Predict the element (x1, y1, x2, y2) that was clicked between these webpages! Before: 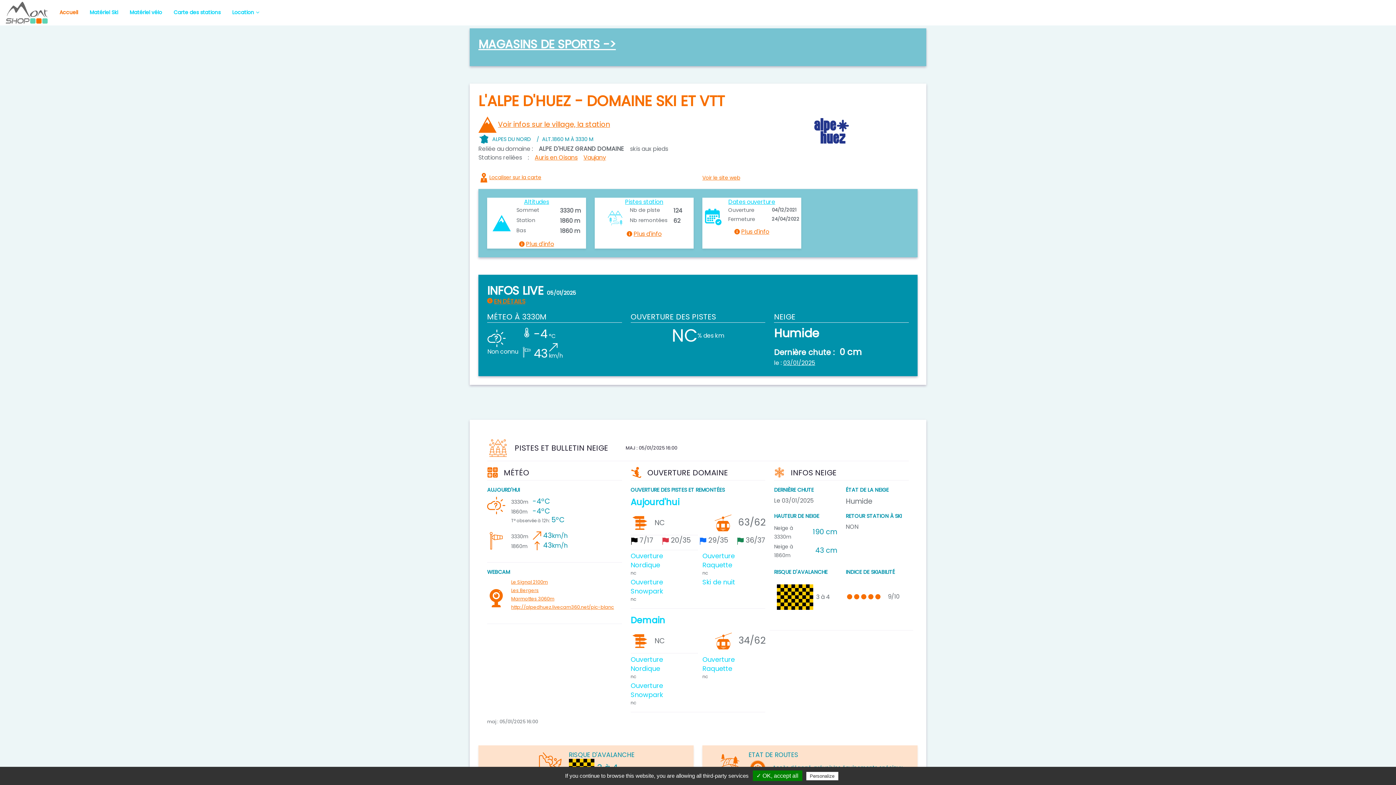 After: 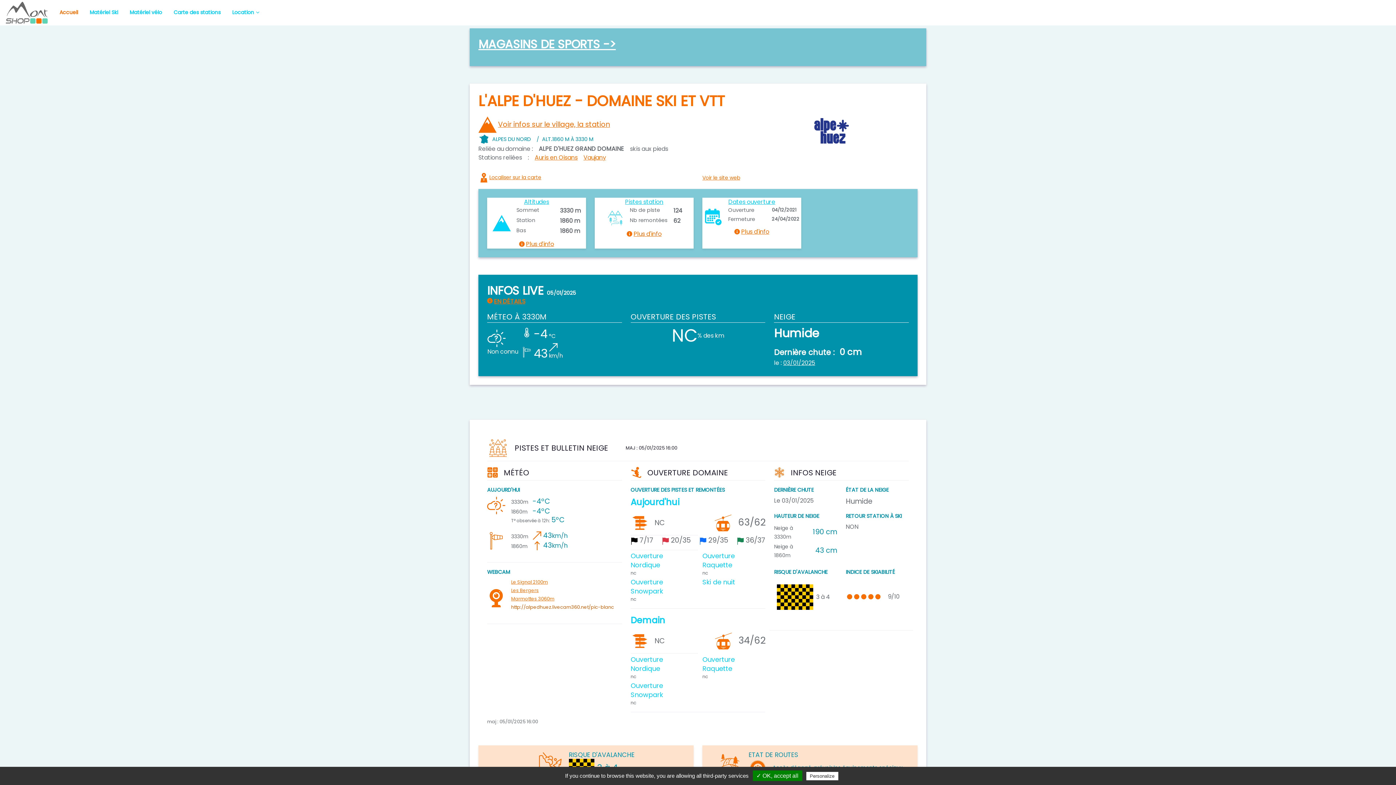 Action: label: http://alpedhuez.livecam360.net/pic-blanc bbox: (511, 603, 614, 610)